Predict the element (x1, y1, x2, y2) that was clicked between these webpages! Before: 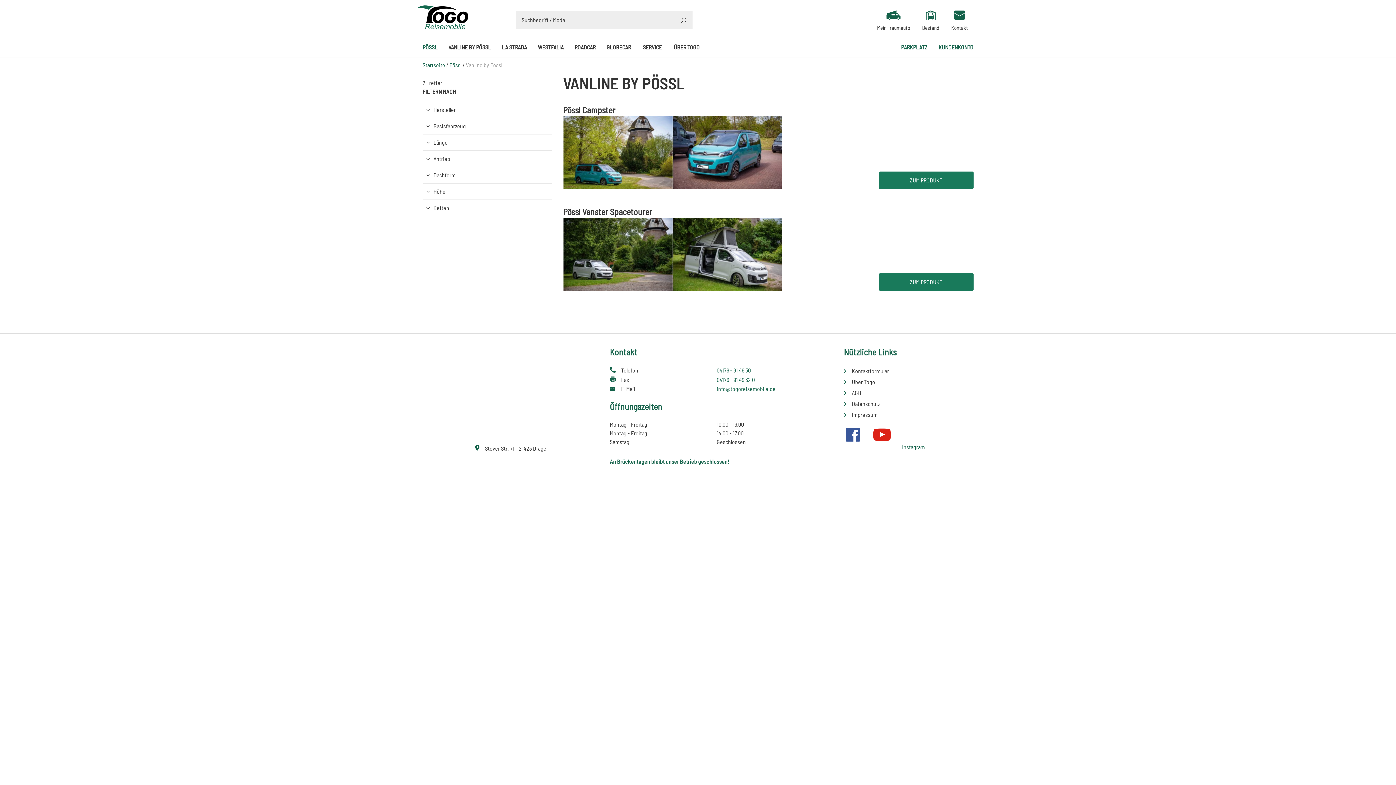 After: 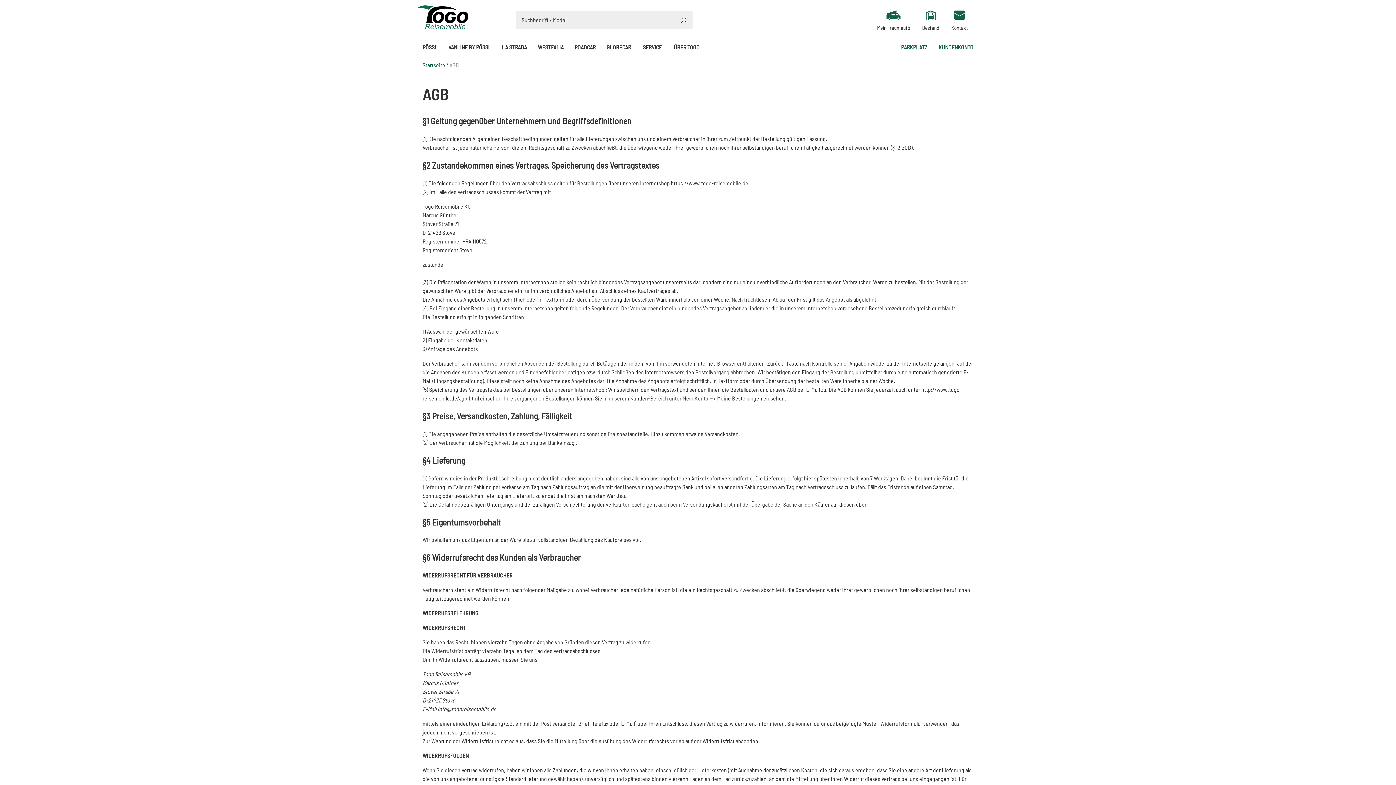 Action: bbox: (852, 389, 861, 396) label: AGB